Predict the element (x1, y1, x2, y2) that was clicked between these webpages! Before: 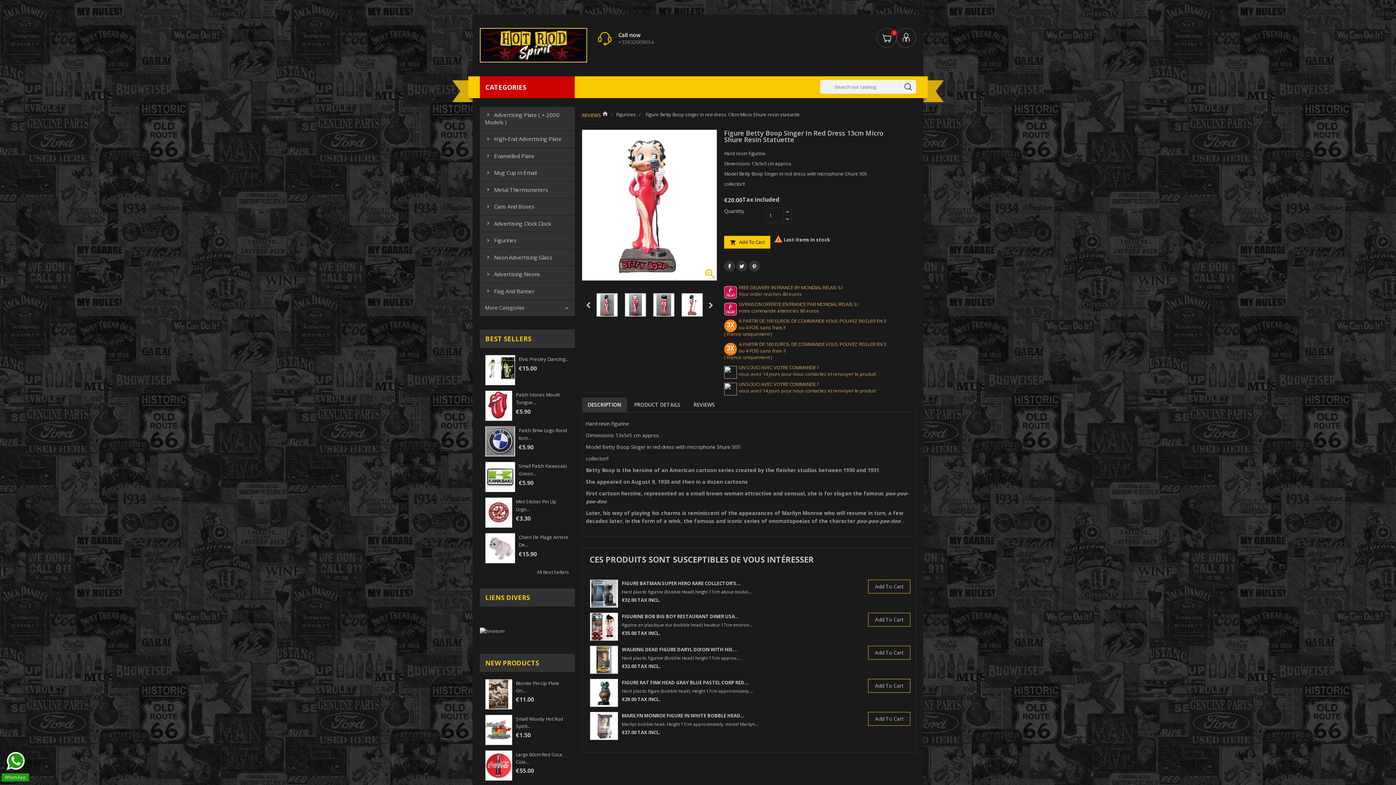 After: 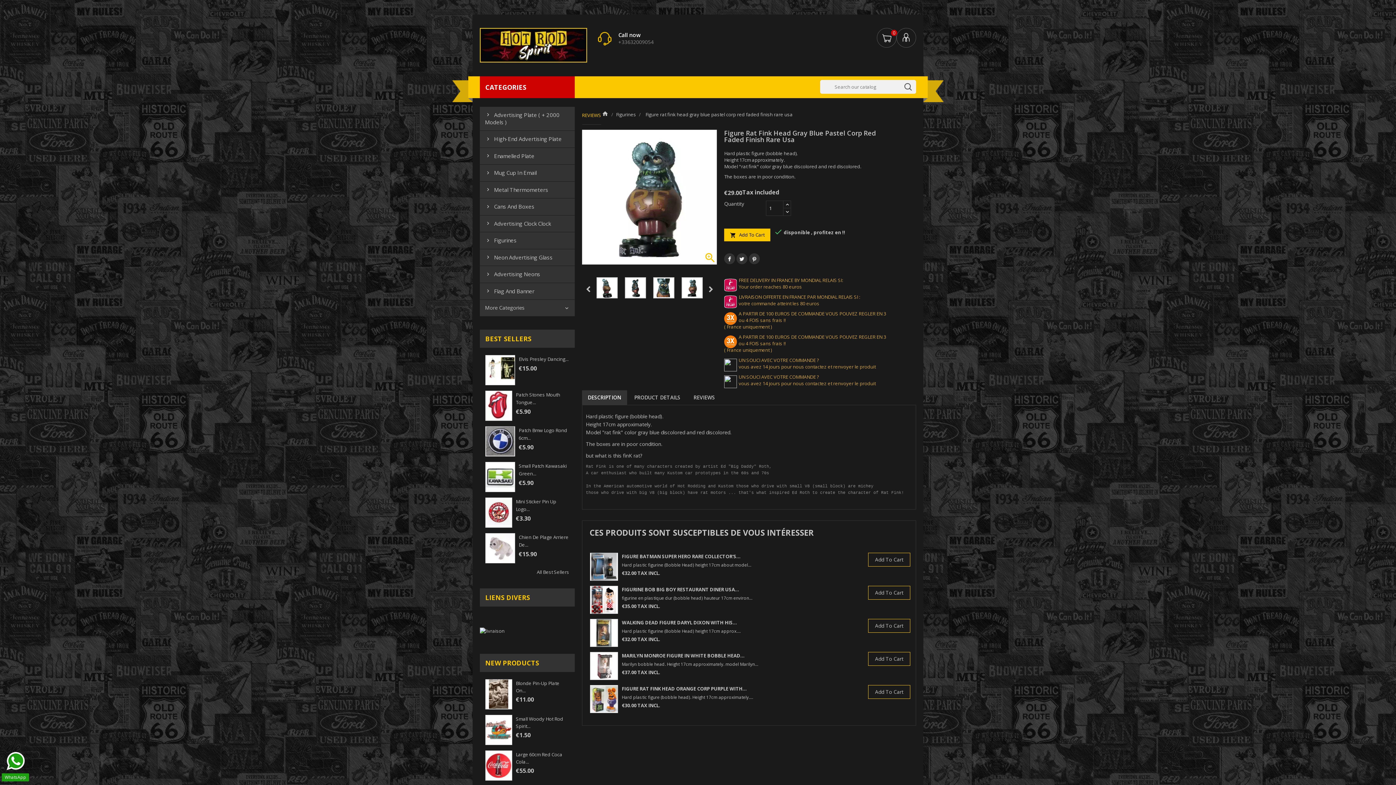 Action: label: Hard plastic figure (bobble head). Height 17cm approximately.... bbox: (622, 688, 753, 694)